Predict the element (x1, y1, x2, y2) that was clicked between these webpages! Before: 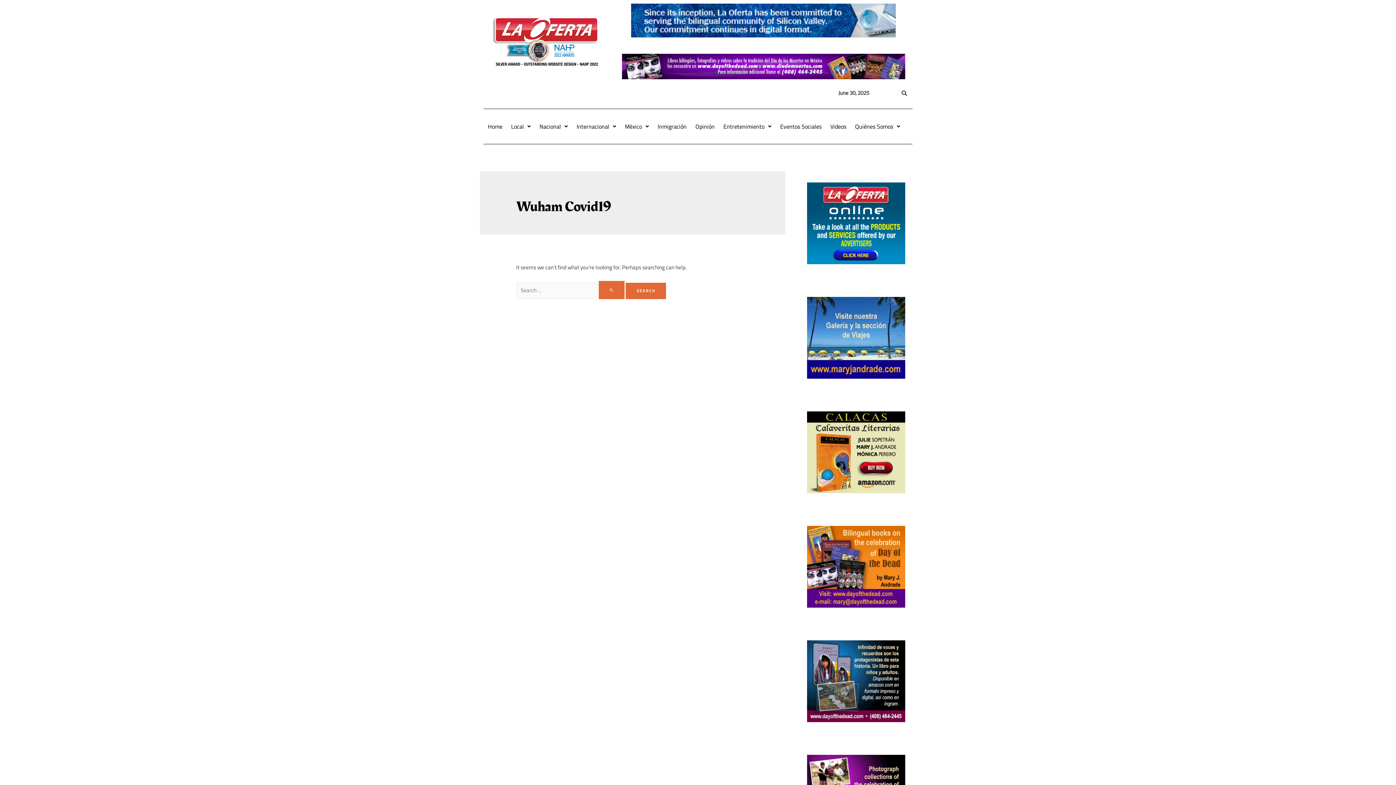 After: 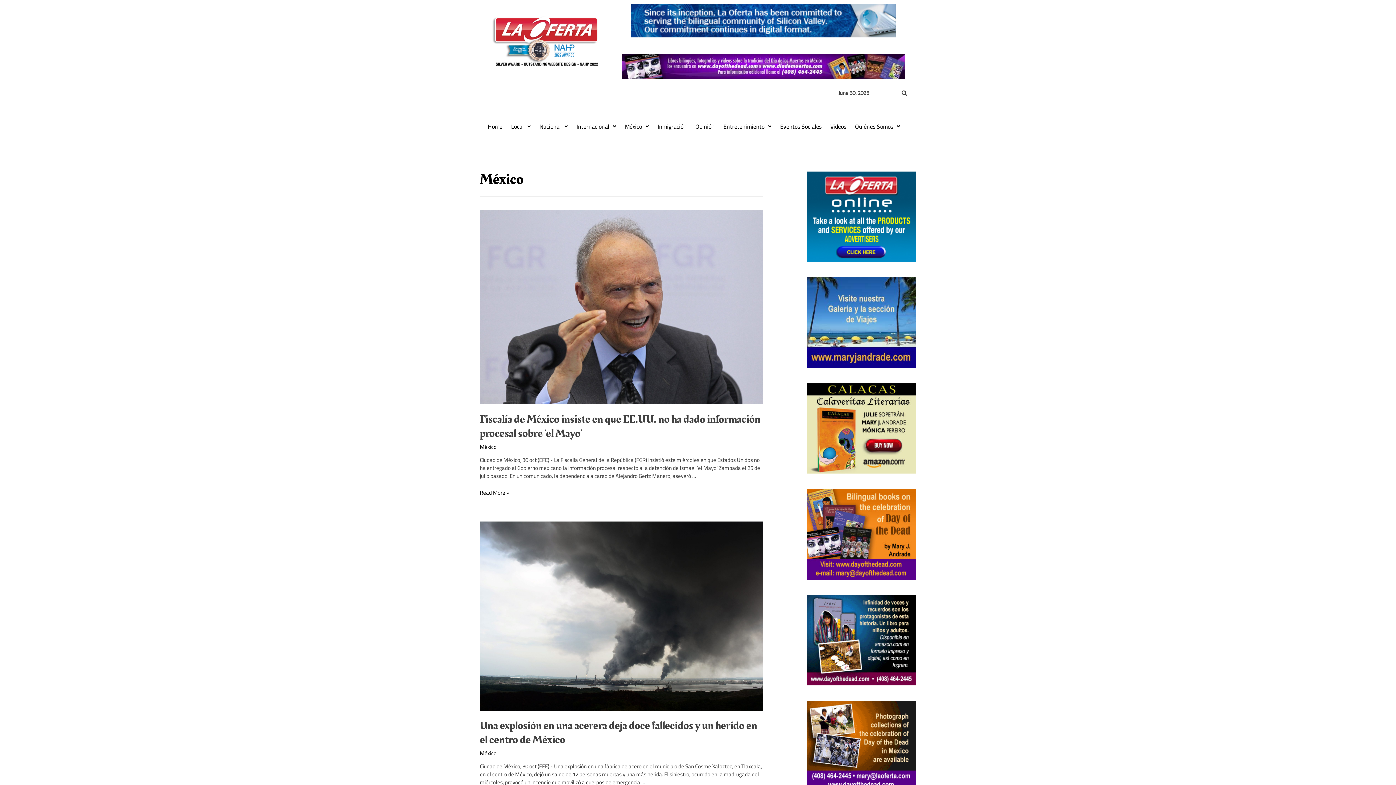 Action: bbox: (620, 118, 653, 134) label: México